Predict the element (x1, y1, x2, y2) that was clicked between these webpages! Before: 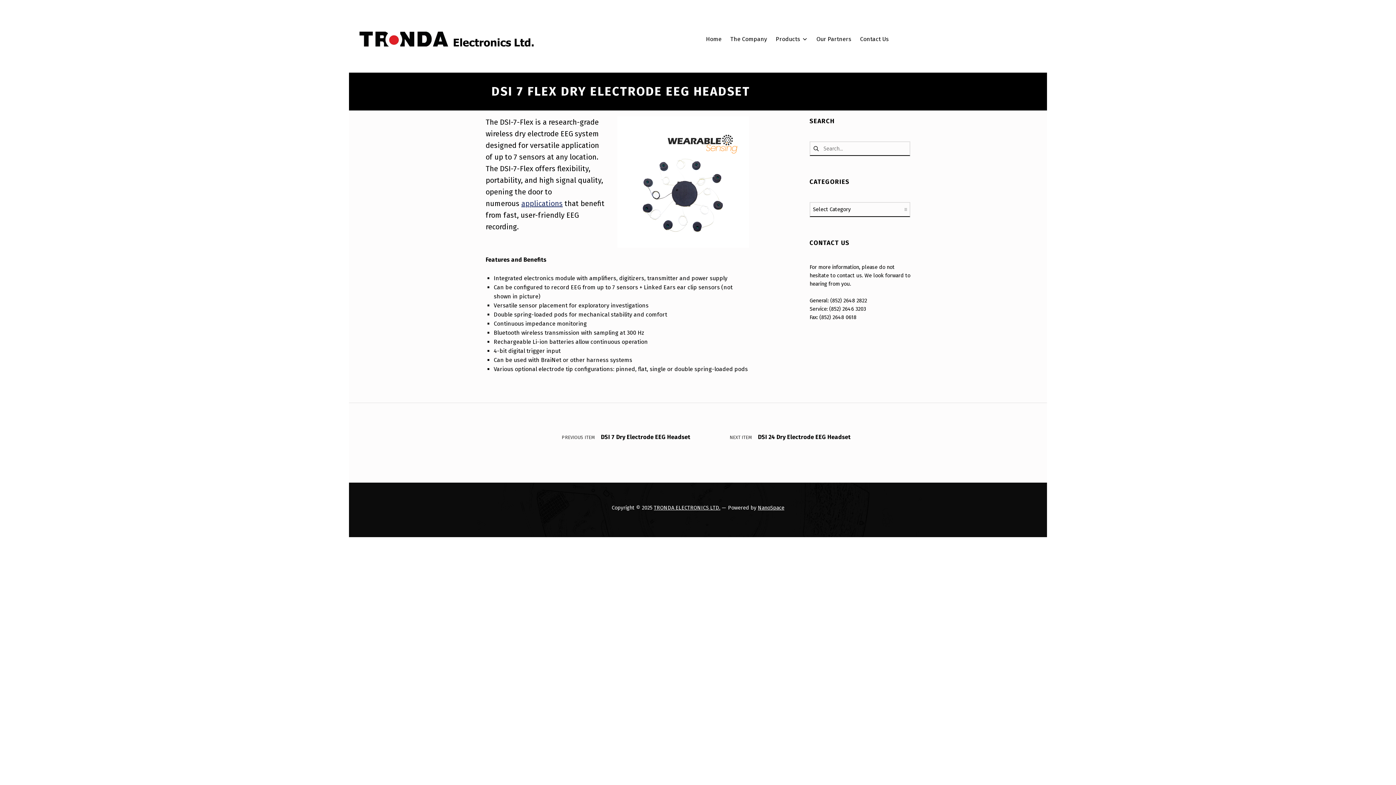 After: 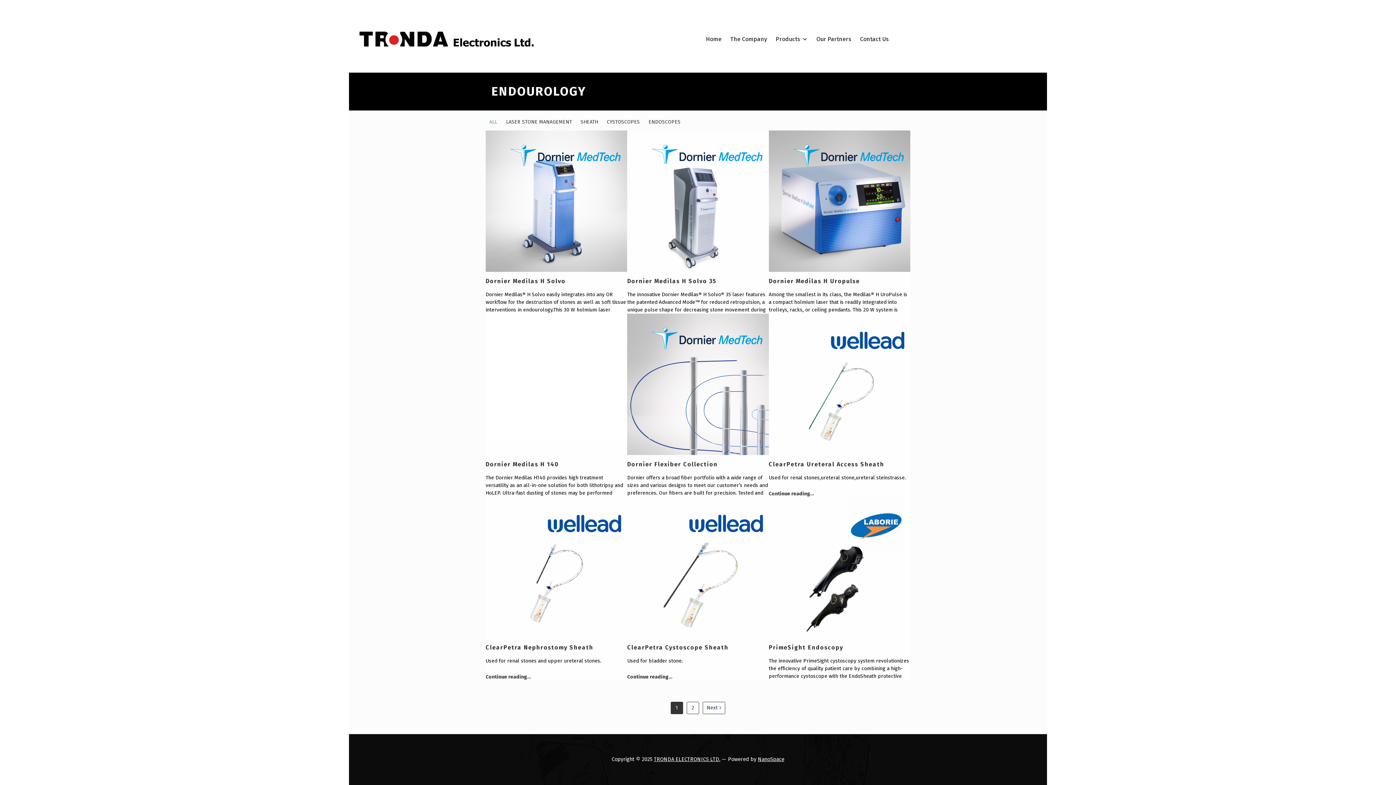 Action: label: Endourology bbox: (778, 82, 866, 95)